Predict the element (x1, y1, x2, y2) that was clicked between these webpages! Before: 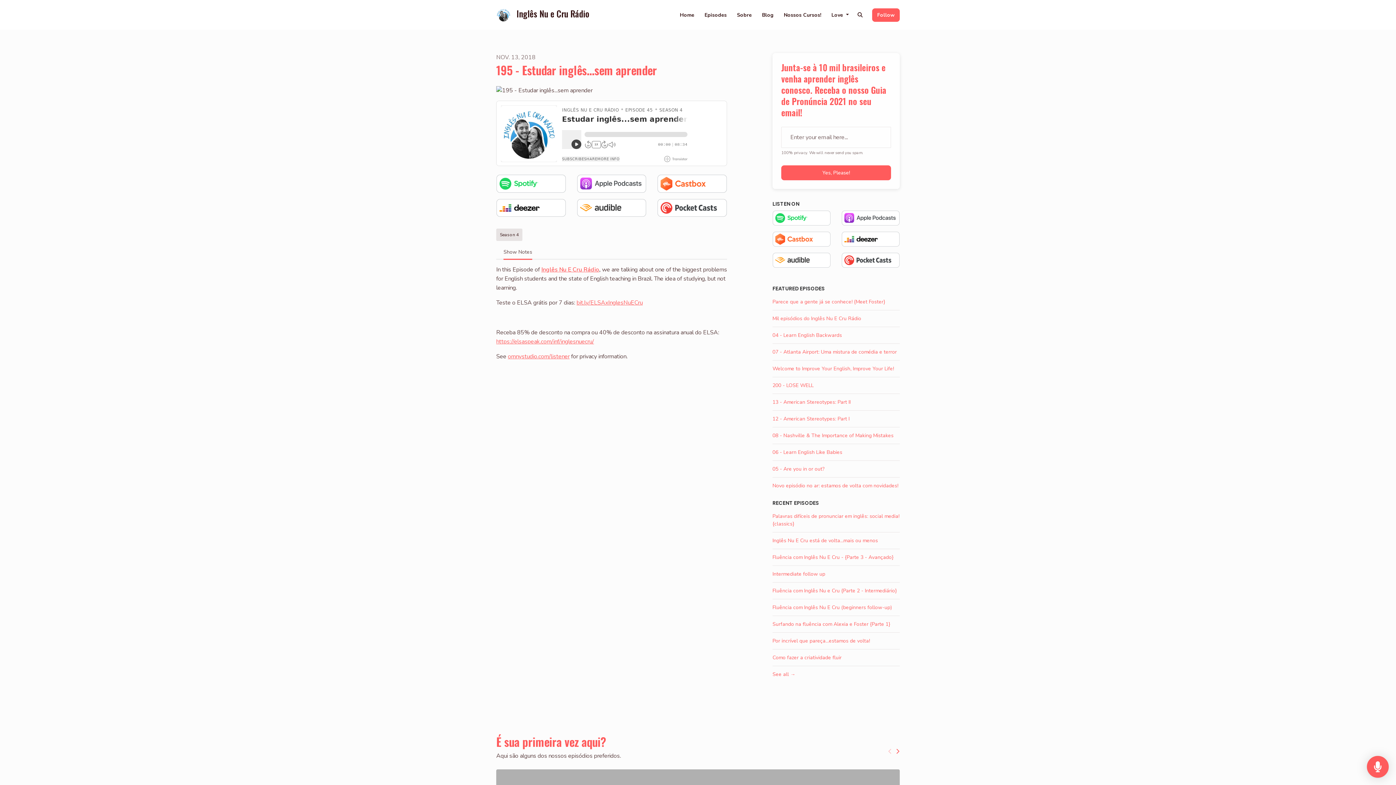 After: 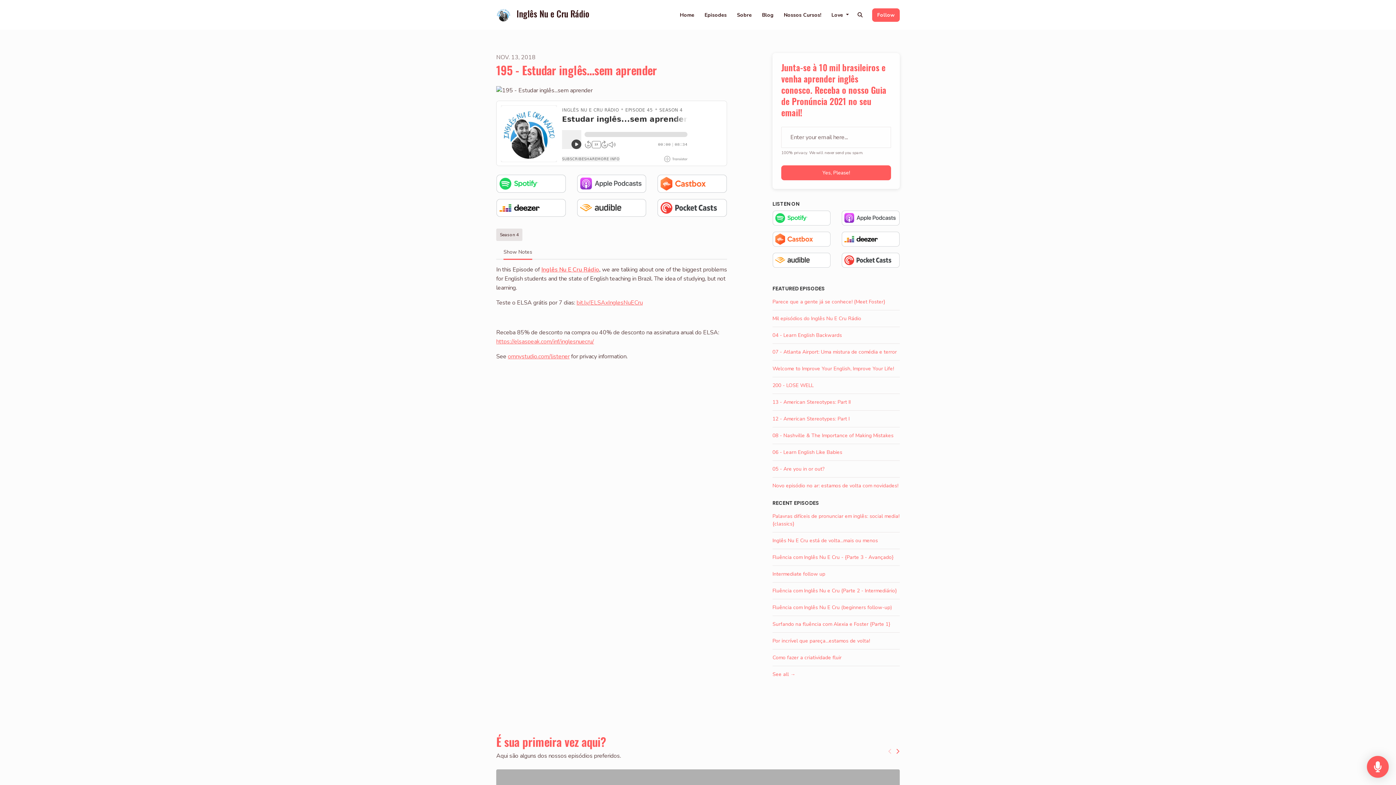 Action: bbox: (841, 234, 900, 242)